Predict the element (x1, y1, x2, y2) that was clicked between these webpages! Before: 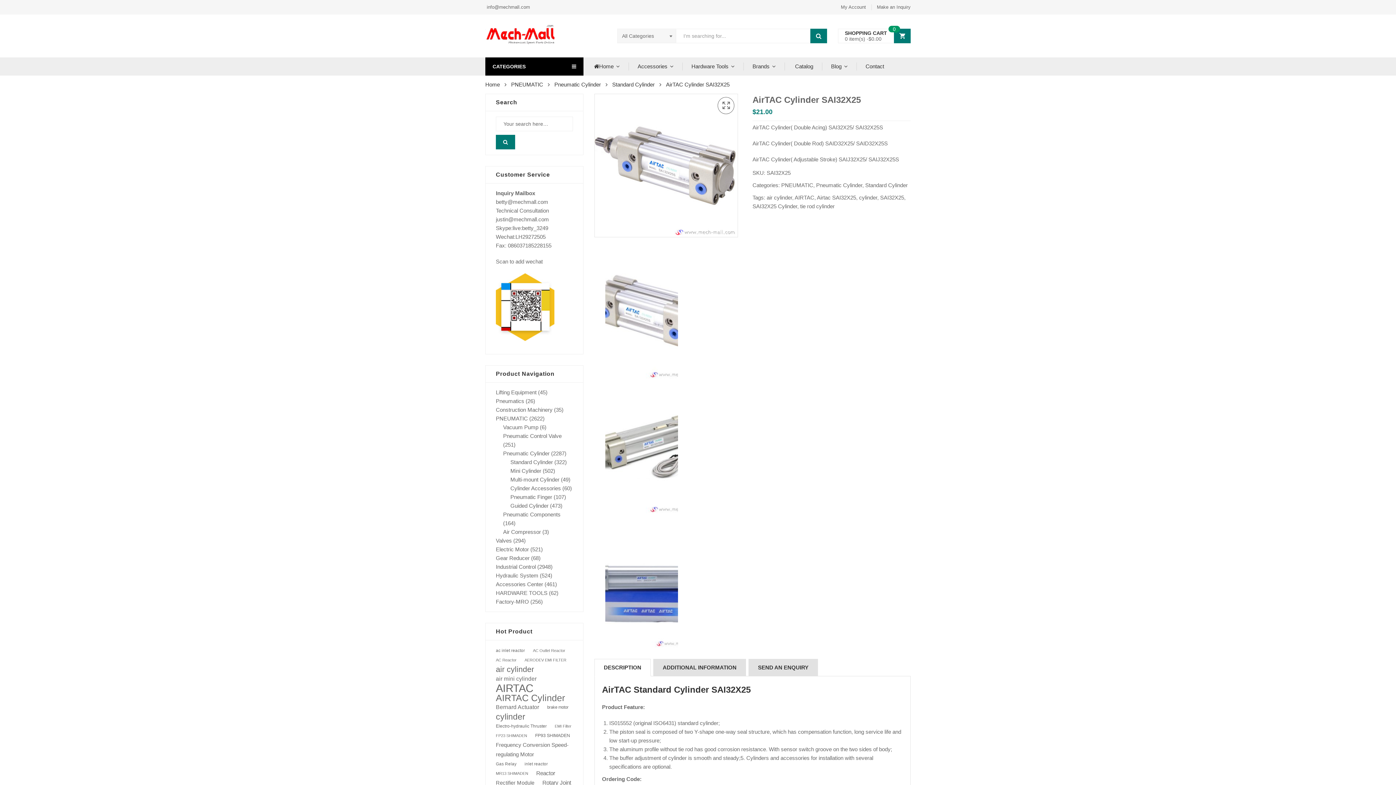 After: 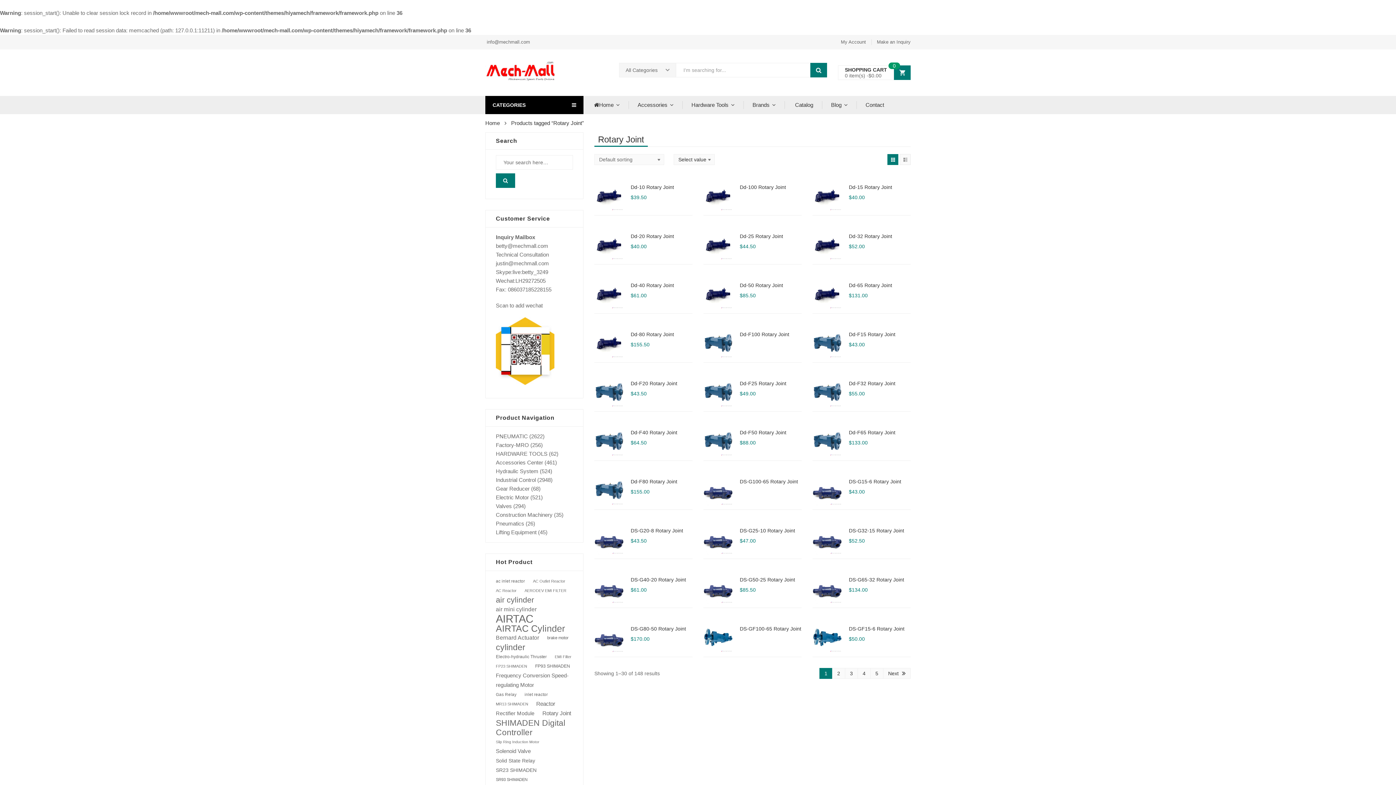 Action: label: Rotary Joint (148 products) bbox: (542, 778, 571, 788)